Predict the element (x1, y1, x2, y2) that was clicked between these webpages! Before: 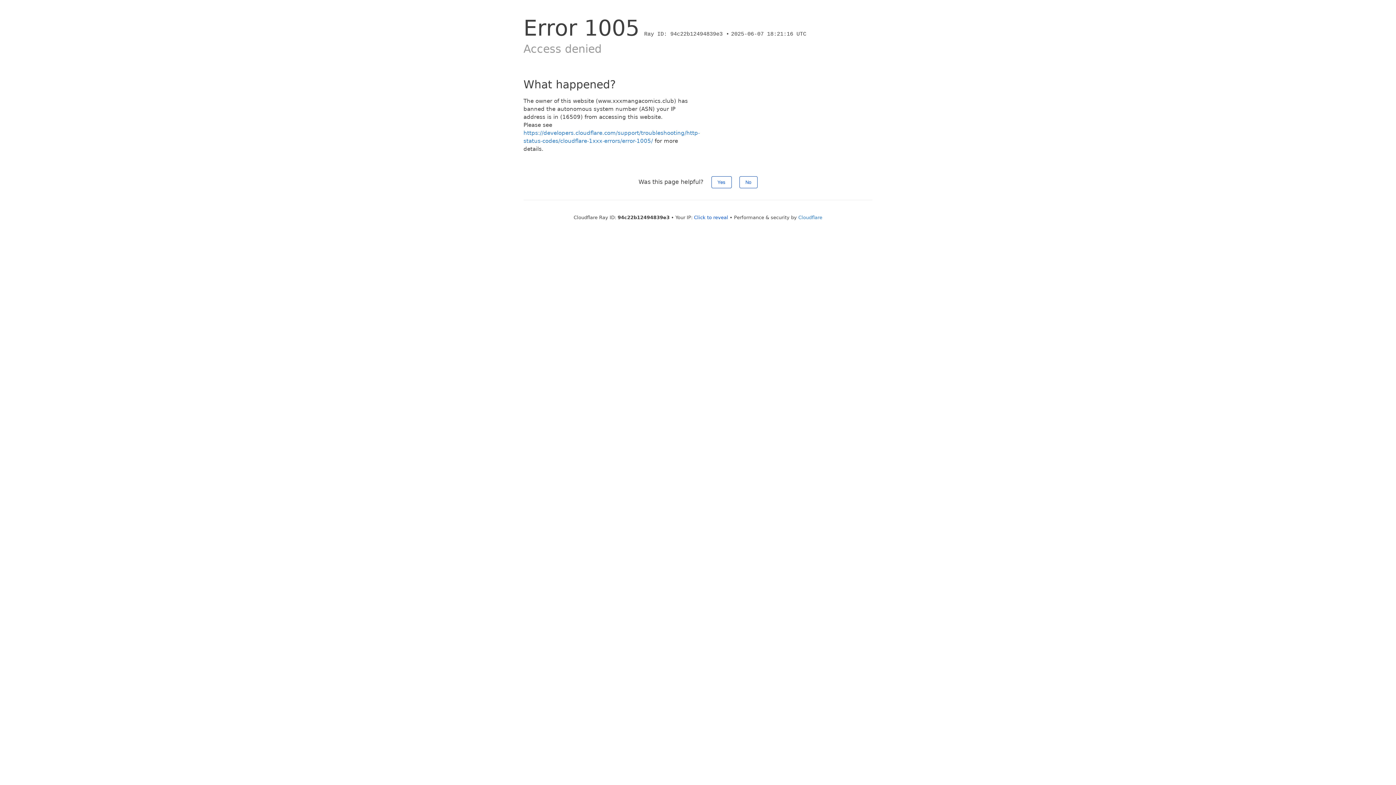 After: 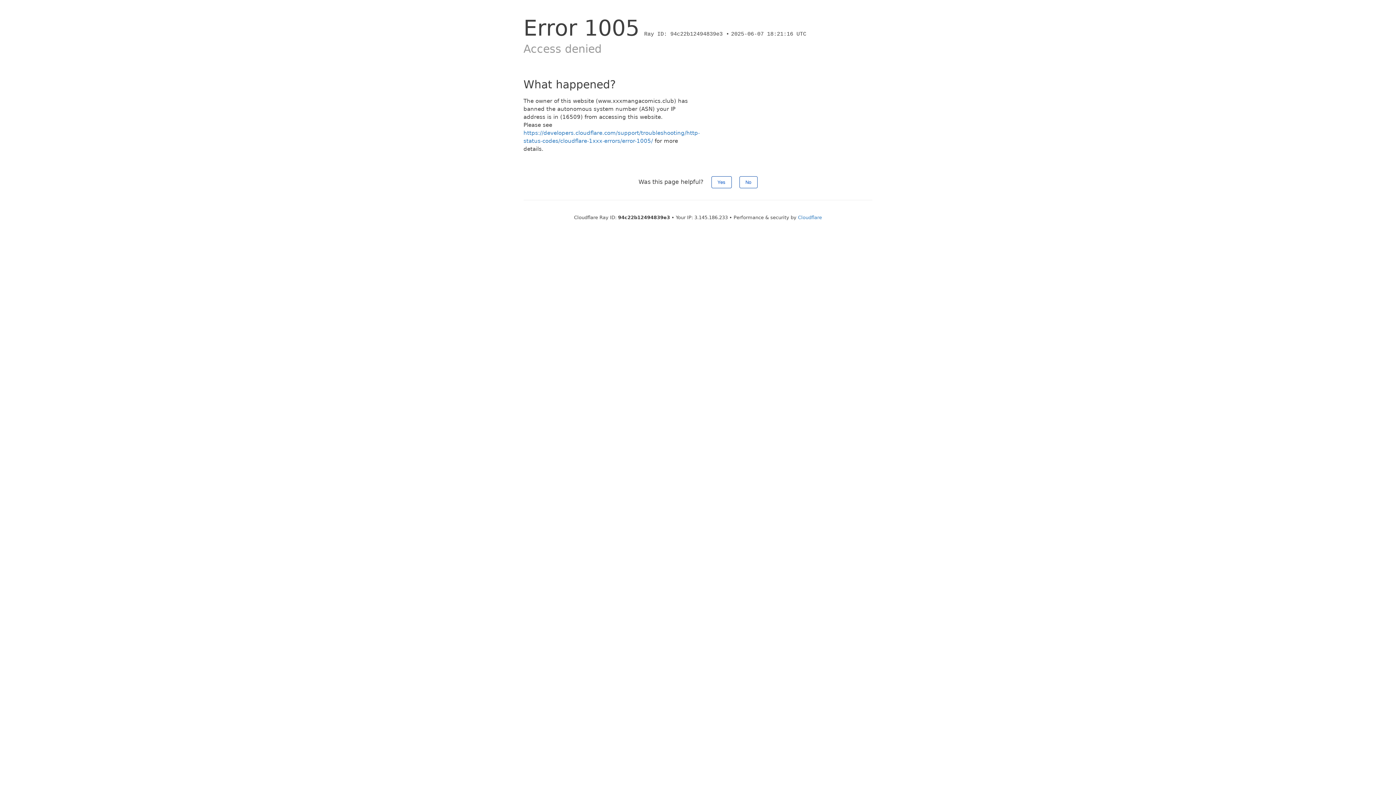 Action: label: Click to reveal bbox: (694, 214, 728, 220)